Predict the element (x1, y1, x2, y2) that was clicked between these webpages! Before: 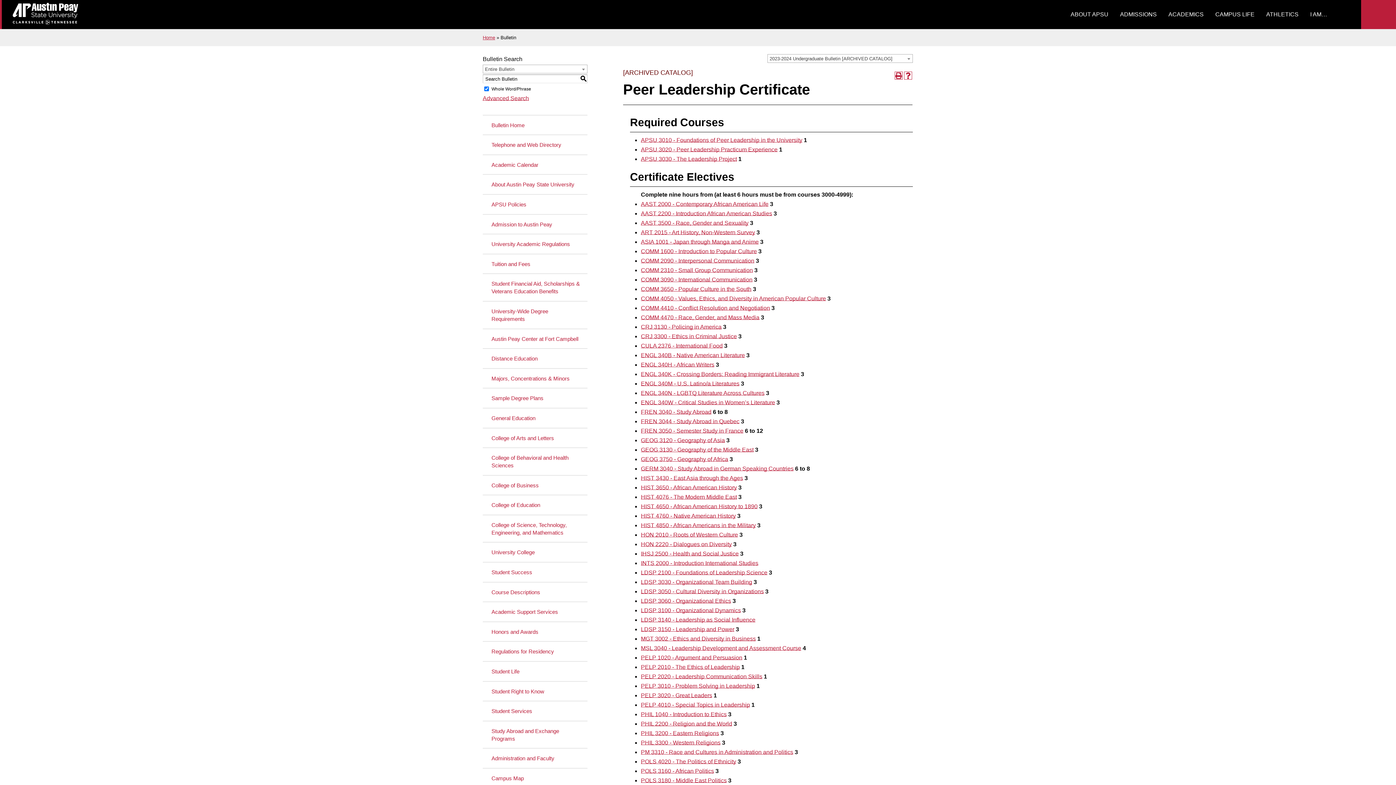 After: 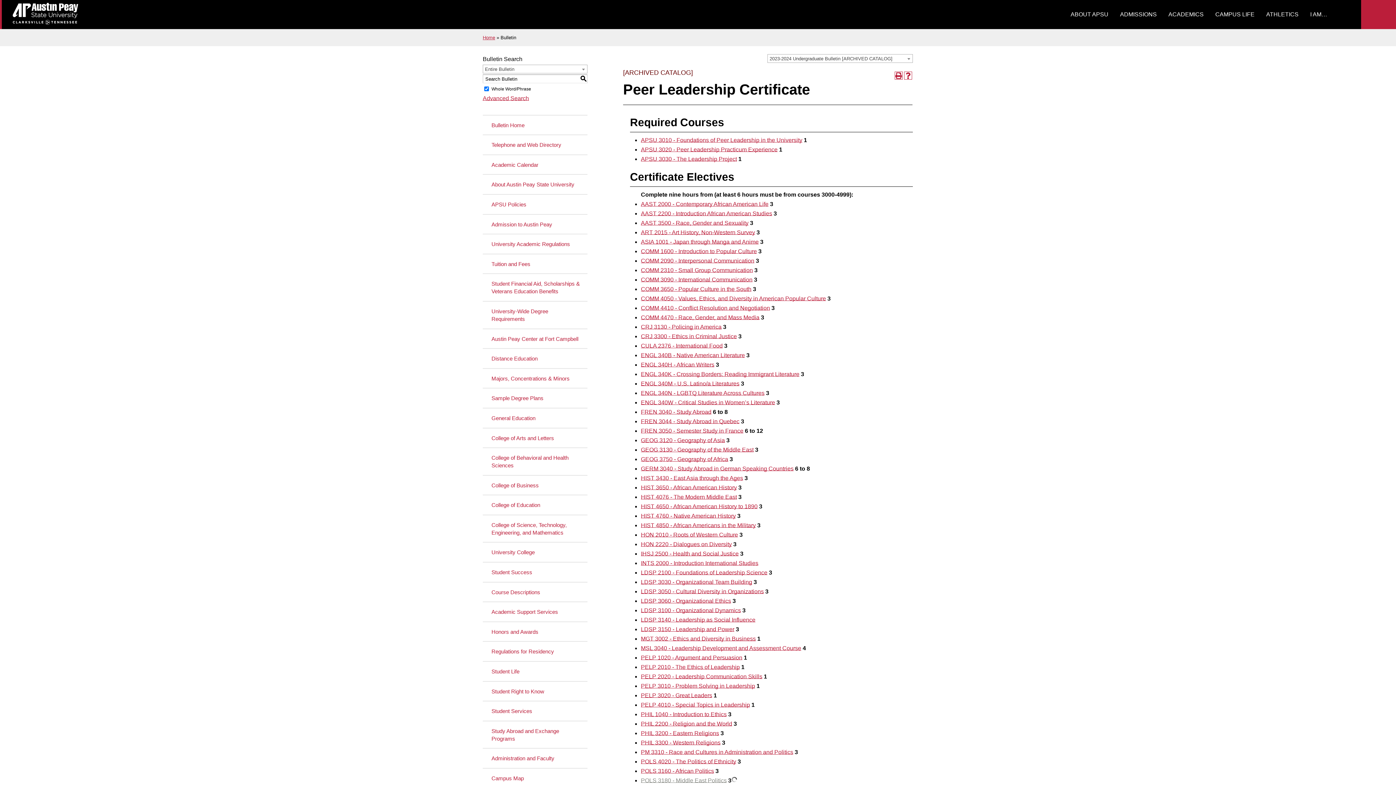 Action: bbox: (641, 777, 726, 784) label: POLS 3180 - Middle East Politics